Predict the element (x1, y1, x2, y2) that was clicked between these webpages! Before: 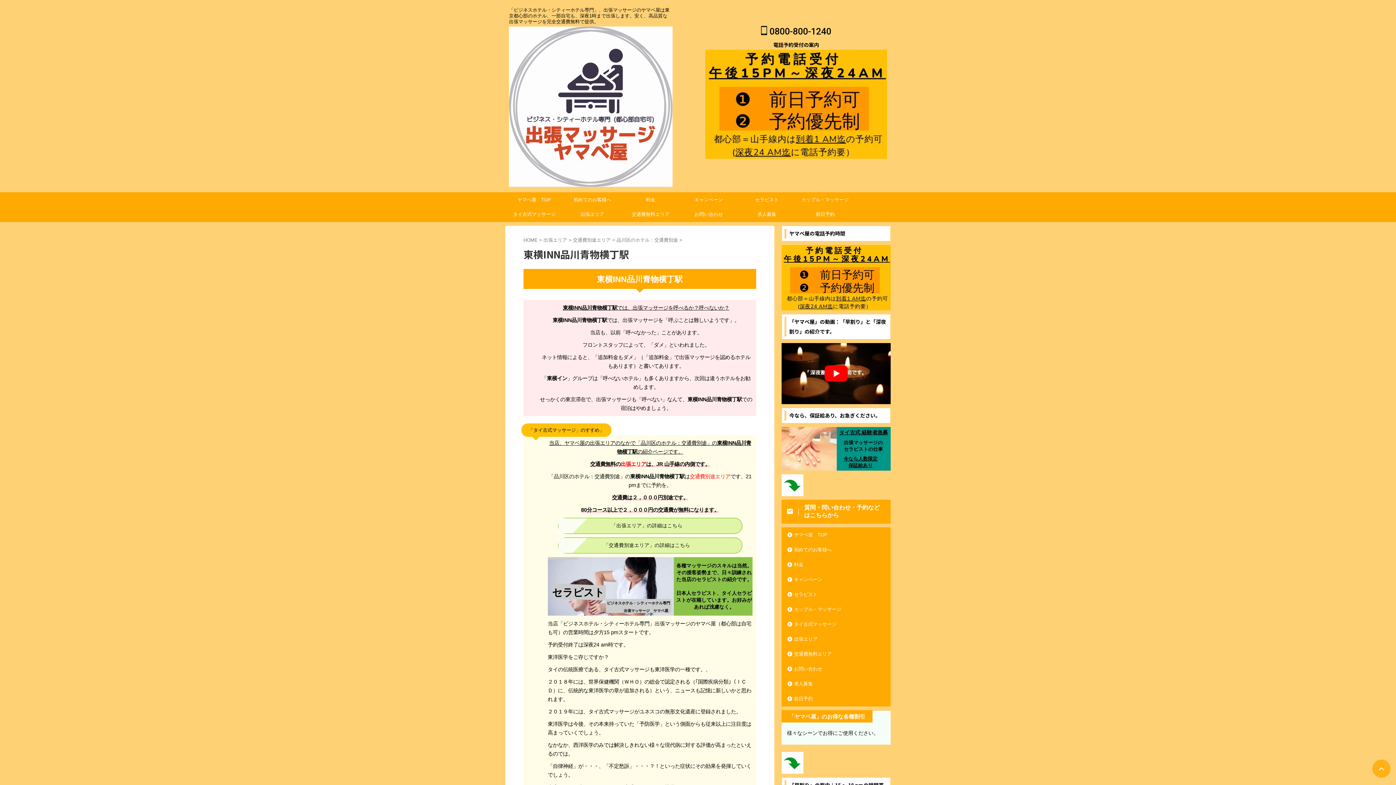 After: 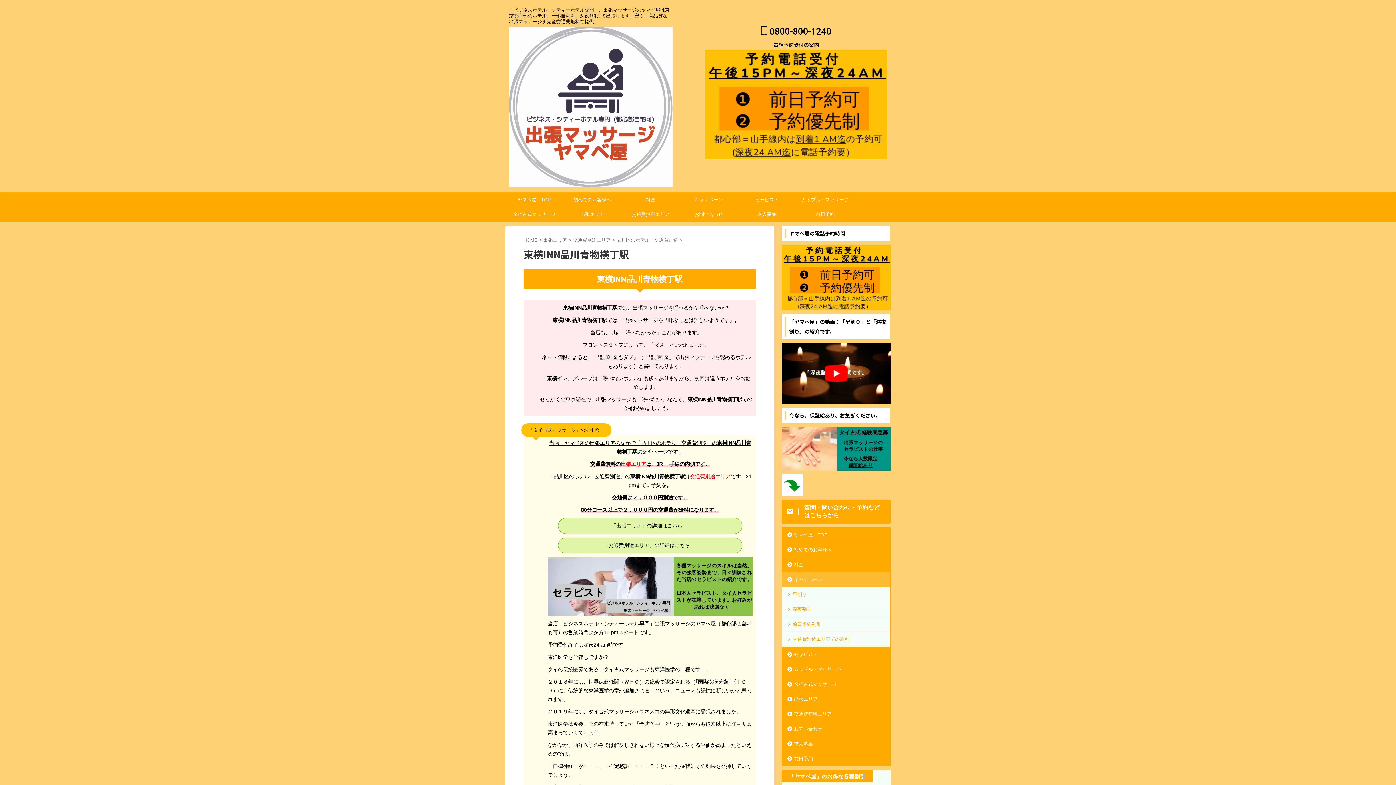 Action: bbox: (782, 572, 890, 587) label: キャンペーン